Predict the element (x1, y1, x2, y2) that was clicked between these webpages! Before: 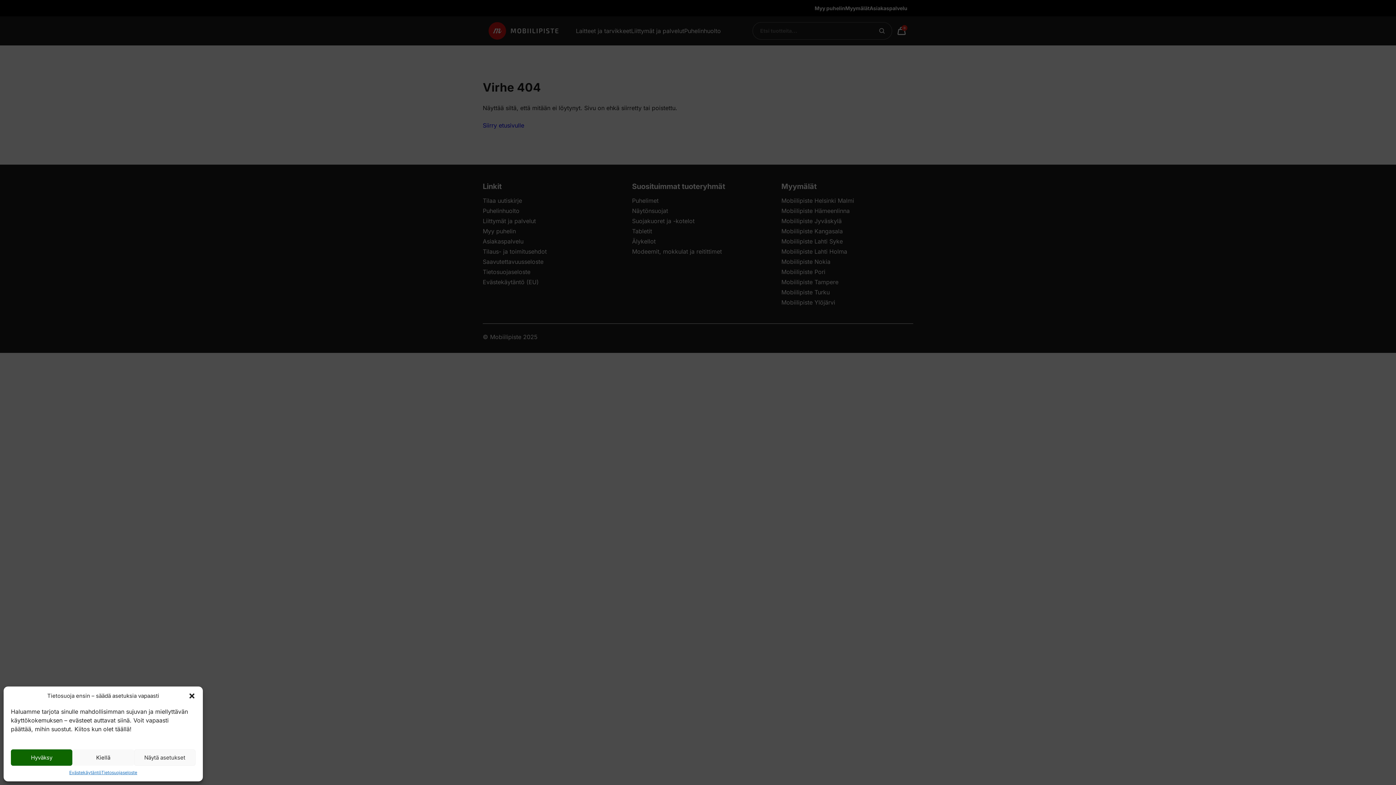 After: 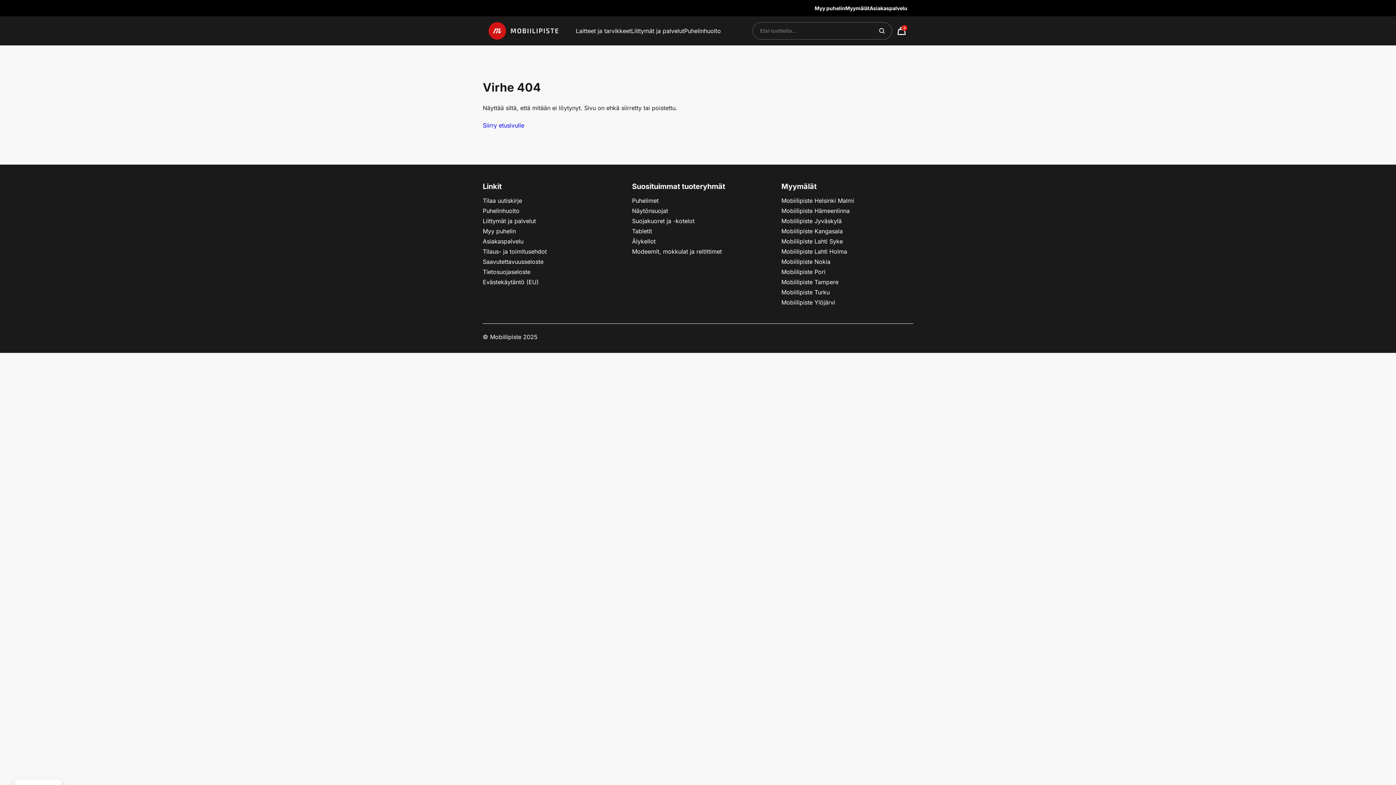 Action: bbox: (10, 749, 72, 766) label: Hyväksy